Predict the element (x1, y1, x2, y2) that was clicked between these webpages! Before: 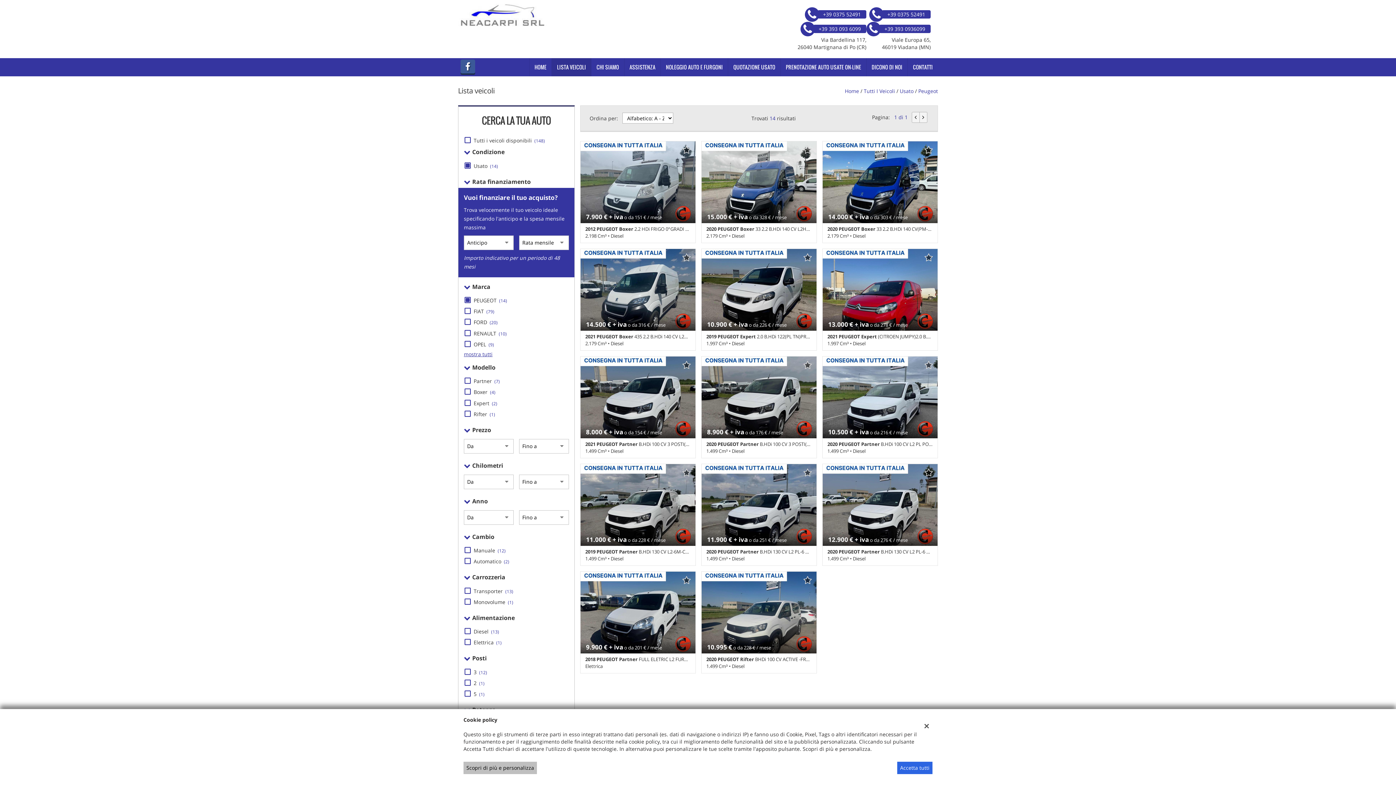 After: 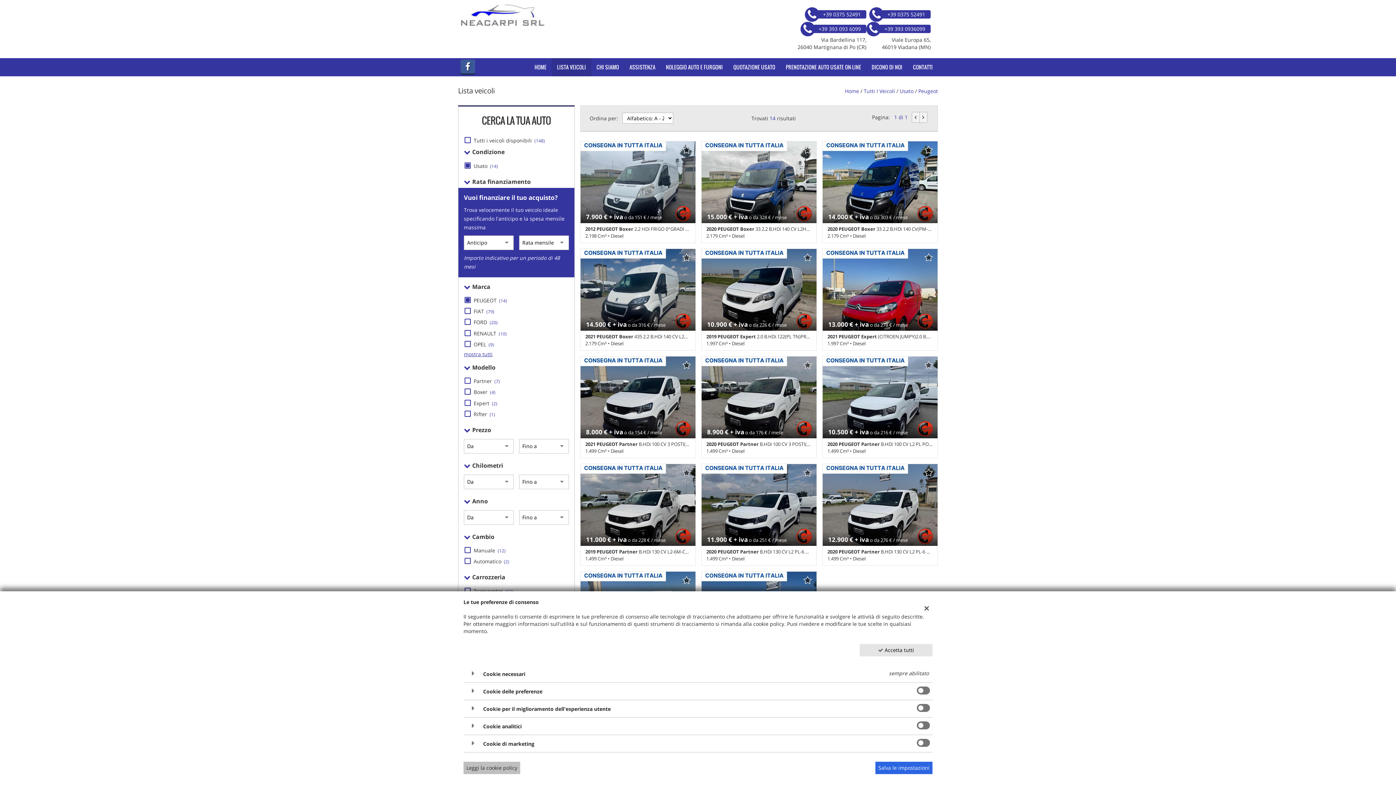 Action: bbox: (463, 762, 537, 774) label: Scopri di più e personalizza